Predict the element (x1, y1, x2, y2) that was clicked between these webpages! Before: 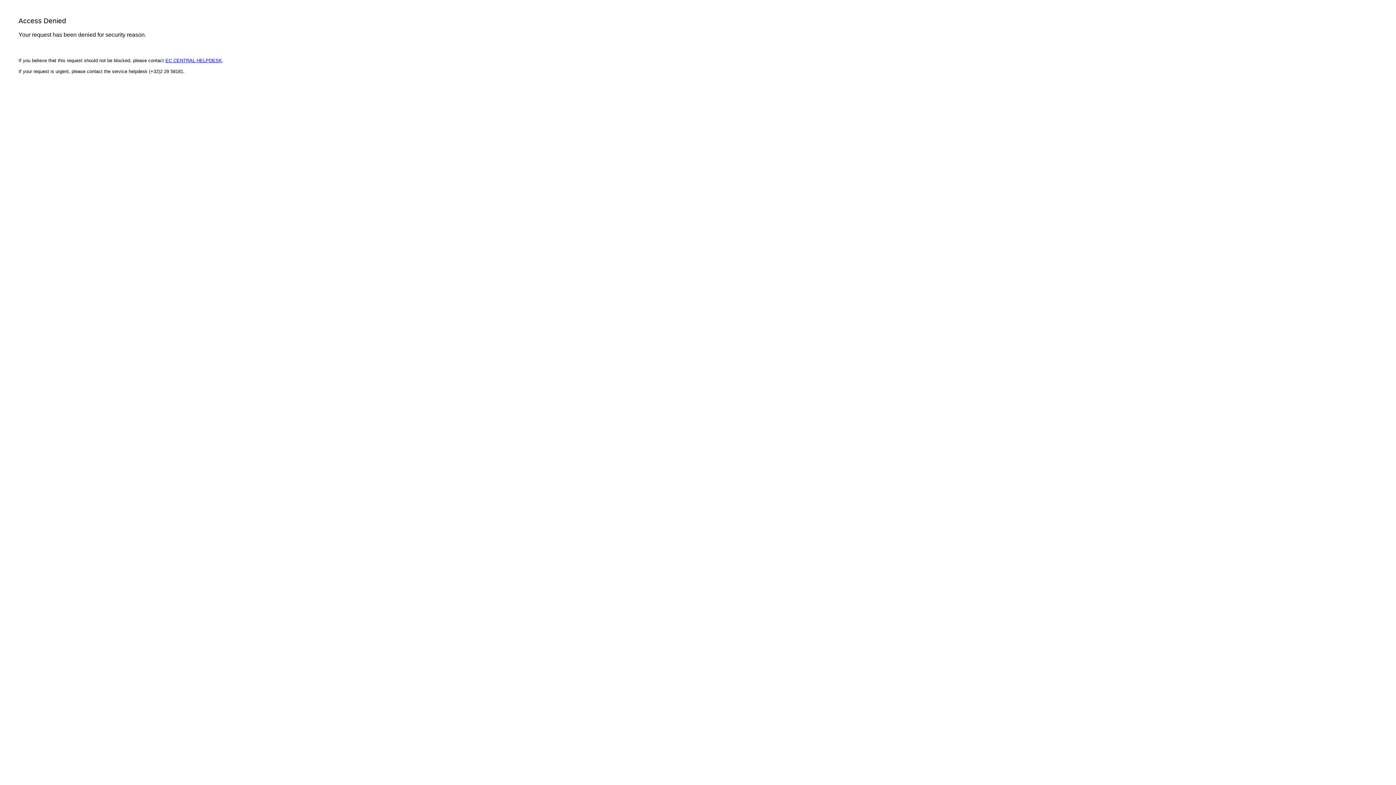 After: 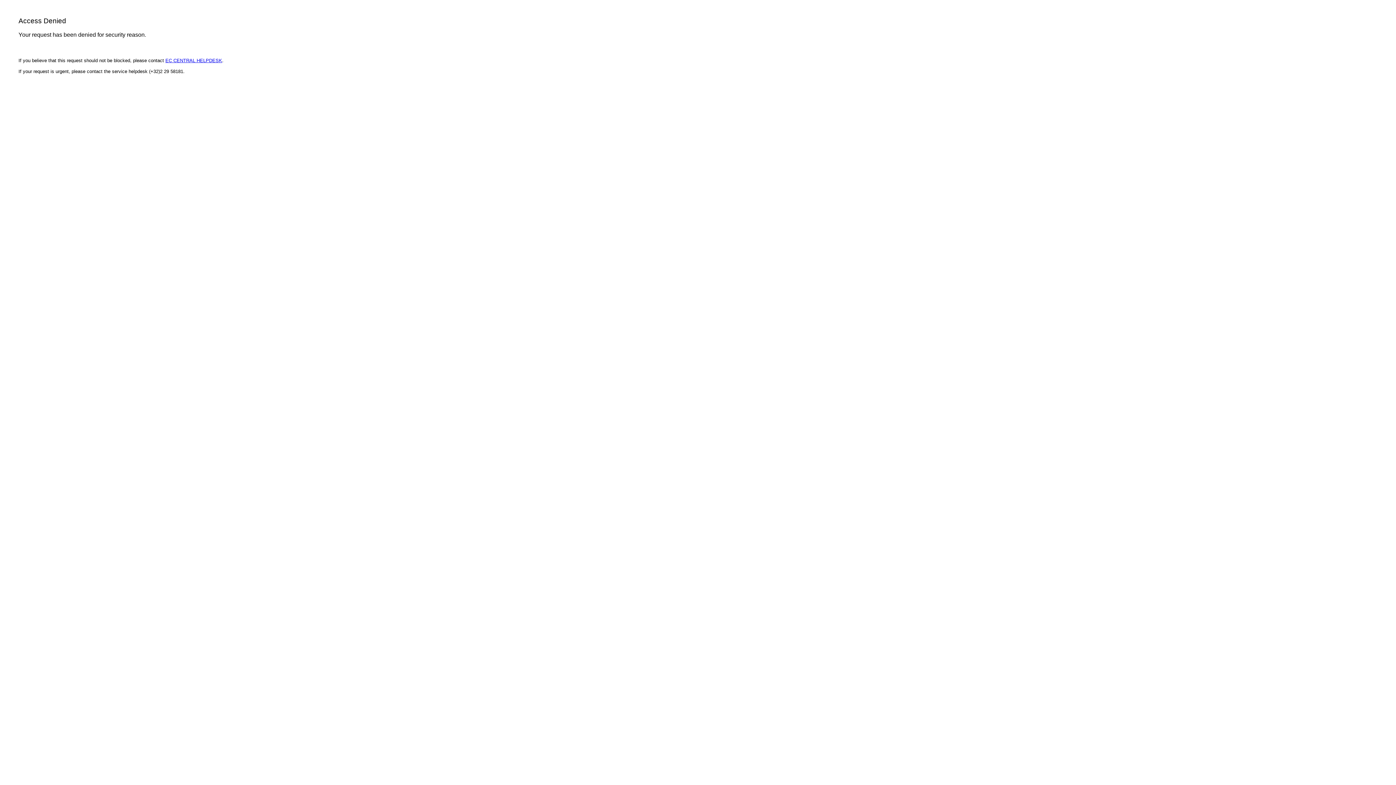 Action: bbox: (165, 57, 222, 63) label: EC CENTRAL HELPDESK